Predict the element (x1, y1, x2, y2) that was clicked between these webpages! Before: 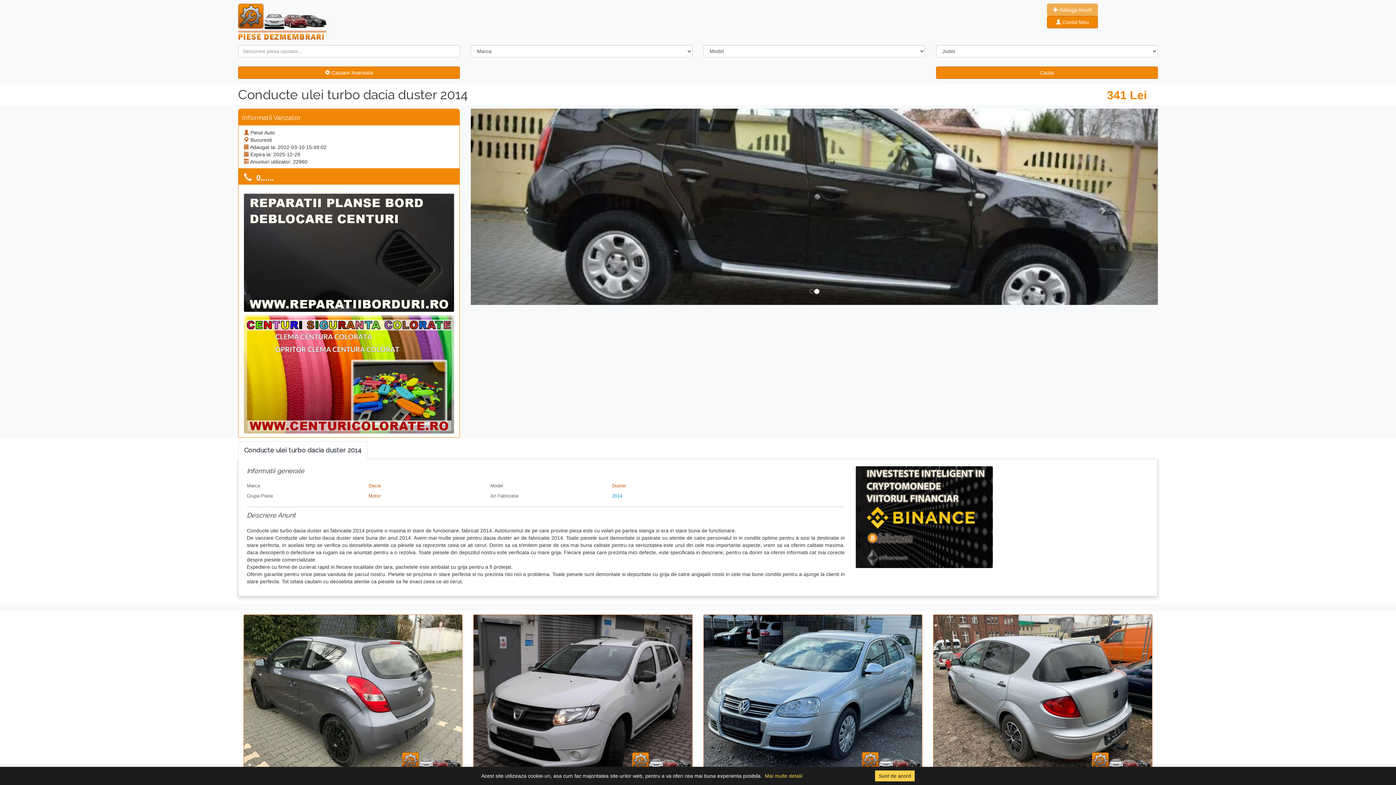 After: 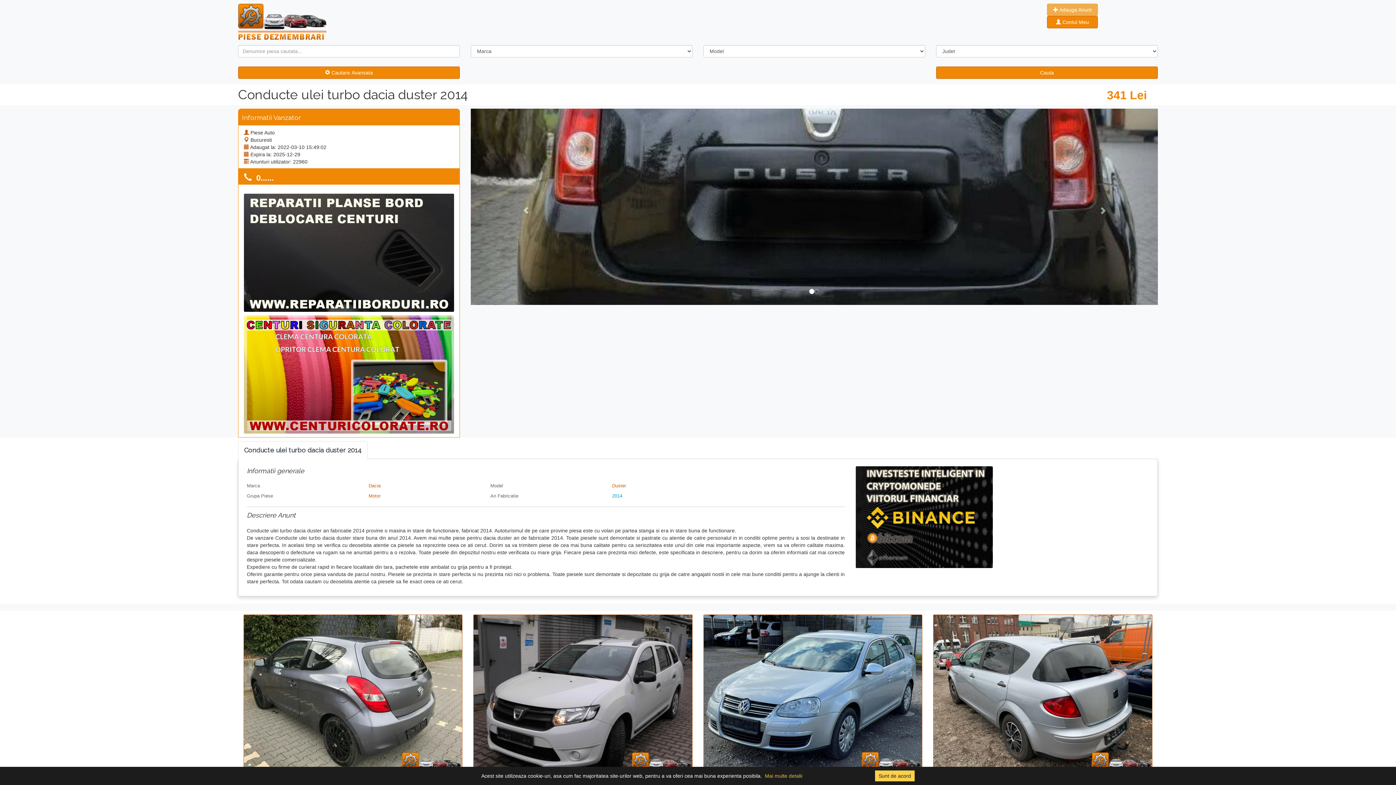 Action: label: Mai multe detalii bbox: (765, 772, 802, 780)